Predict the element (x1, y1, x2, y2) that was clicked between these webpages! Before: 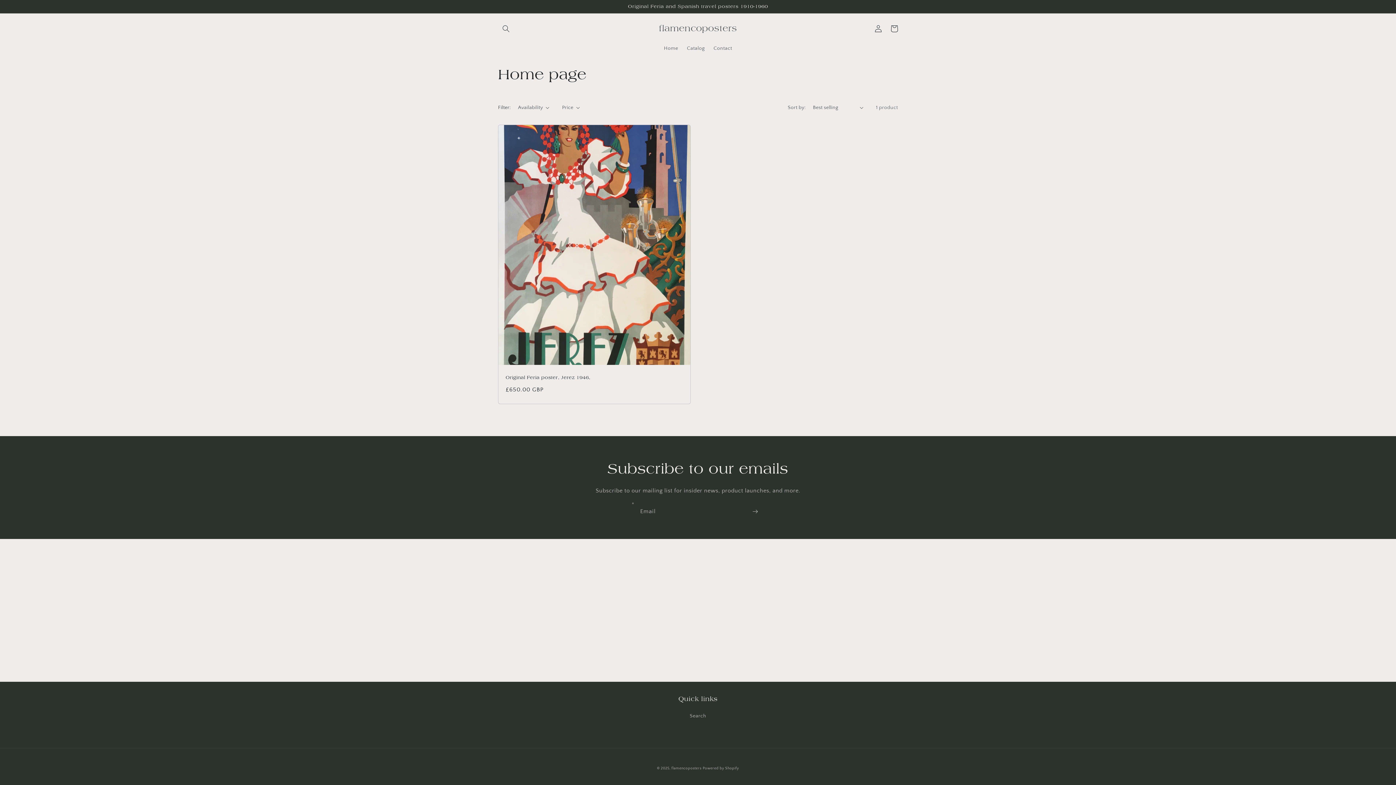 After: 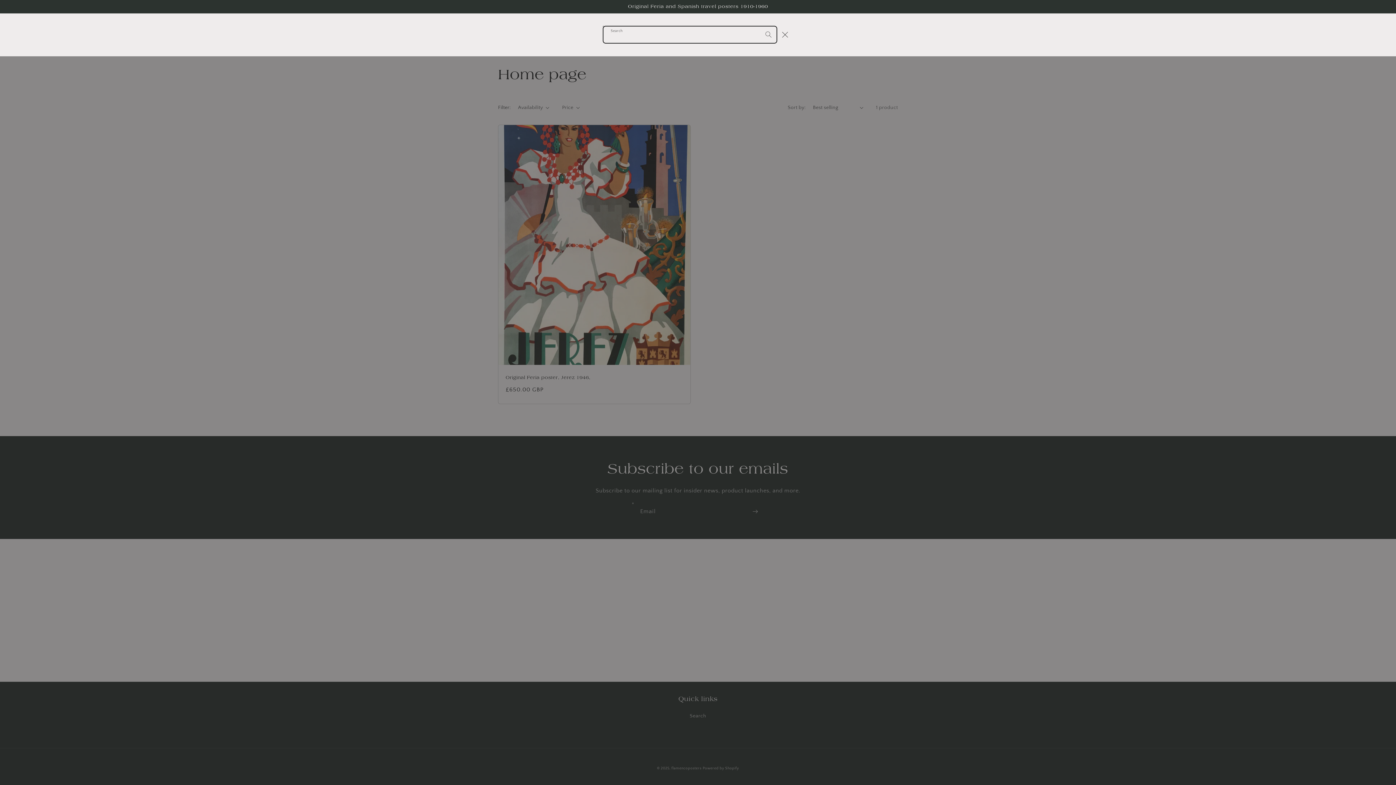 Action: bbox: (498, 20, 514, 36) label: Search